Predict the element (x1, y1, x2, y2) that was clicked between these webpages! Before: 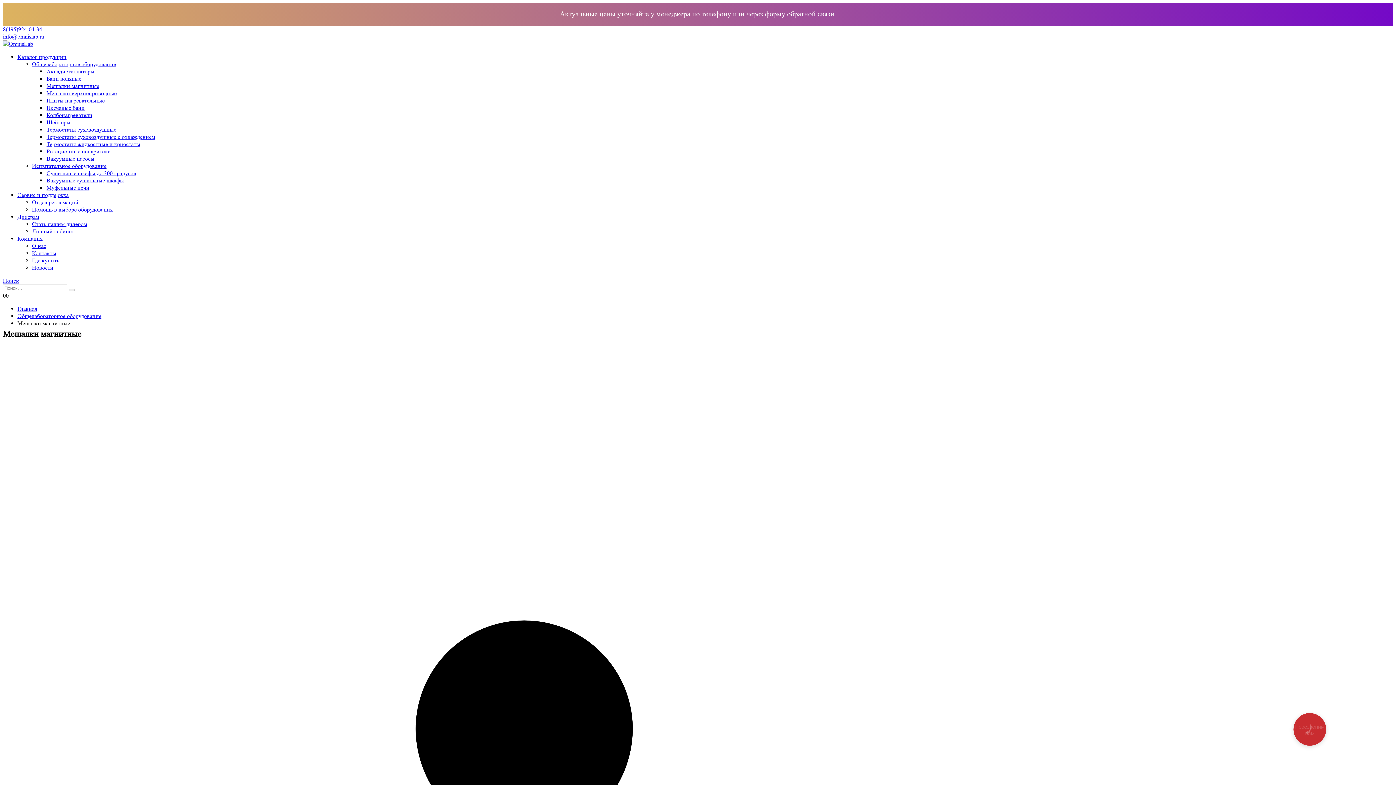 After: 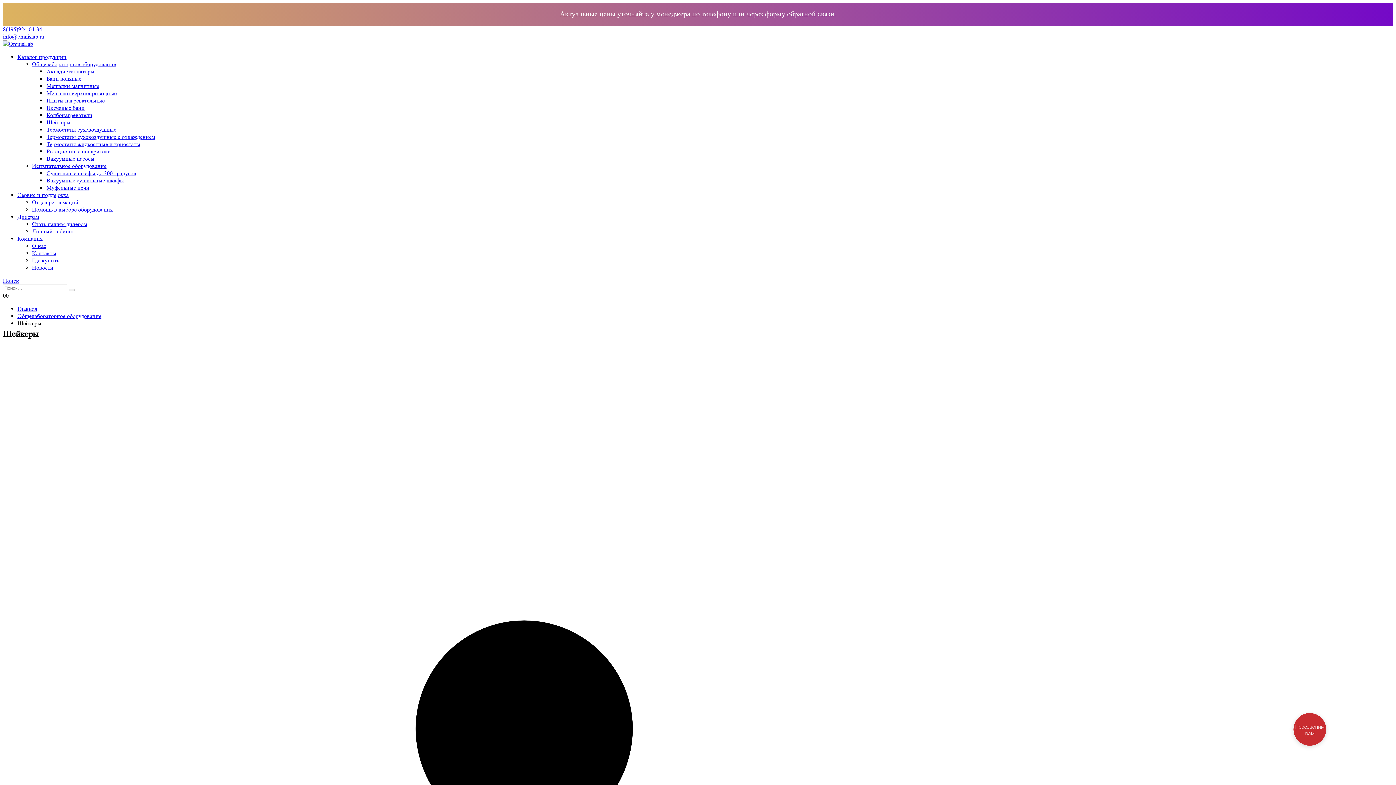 Action: label: Шейкеры bbox: (46, 118, 70, 125)